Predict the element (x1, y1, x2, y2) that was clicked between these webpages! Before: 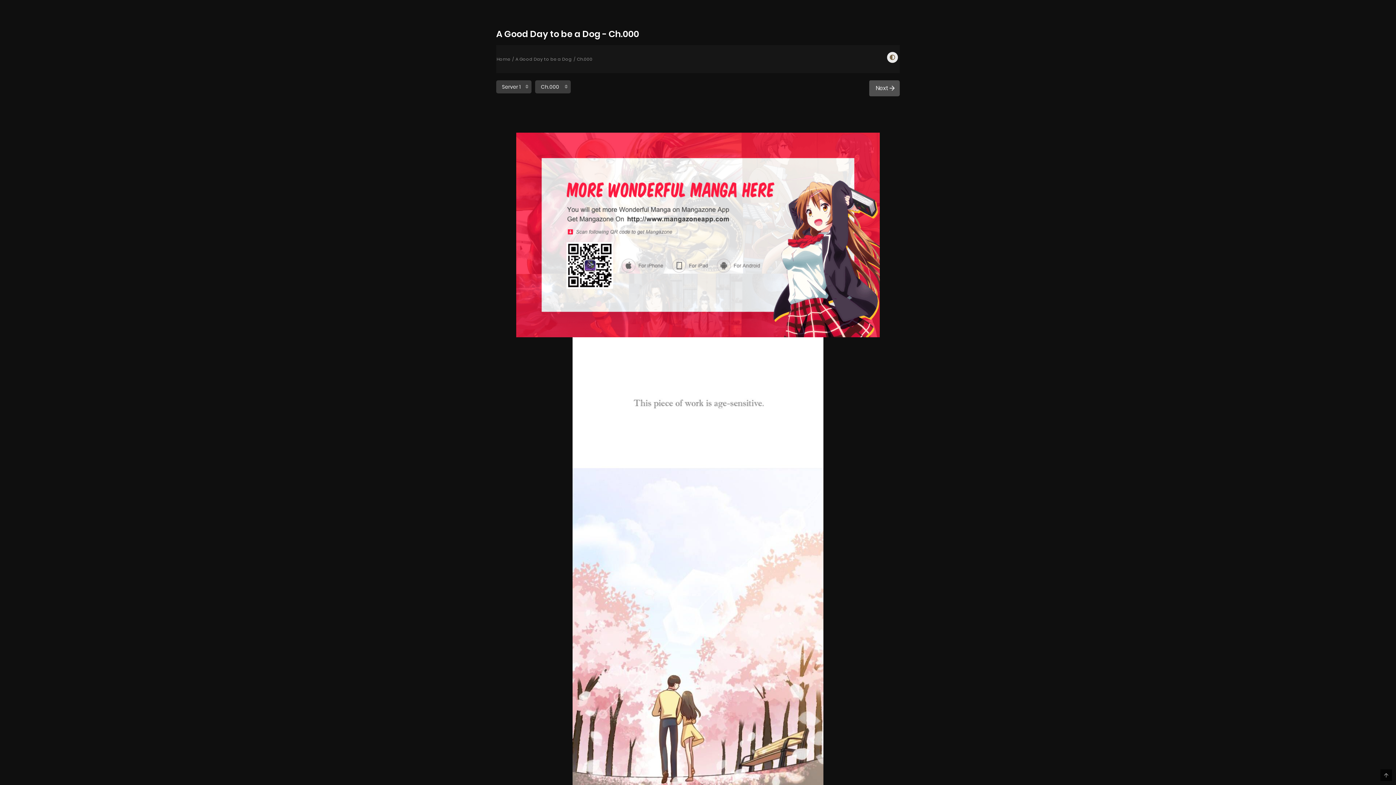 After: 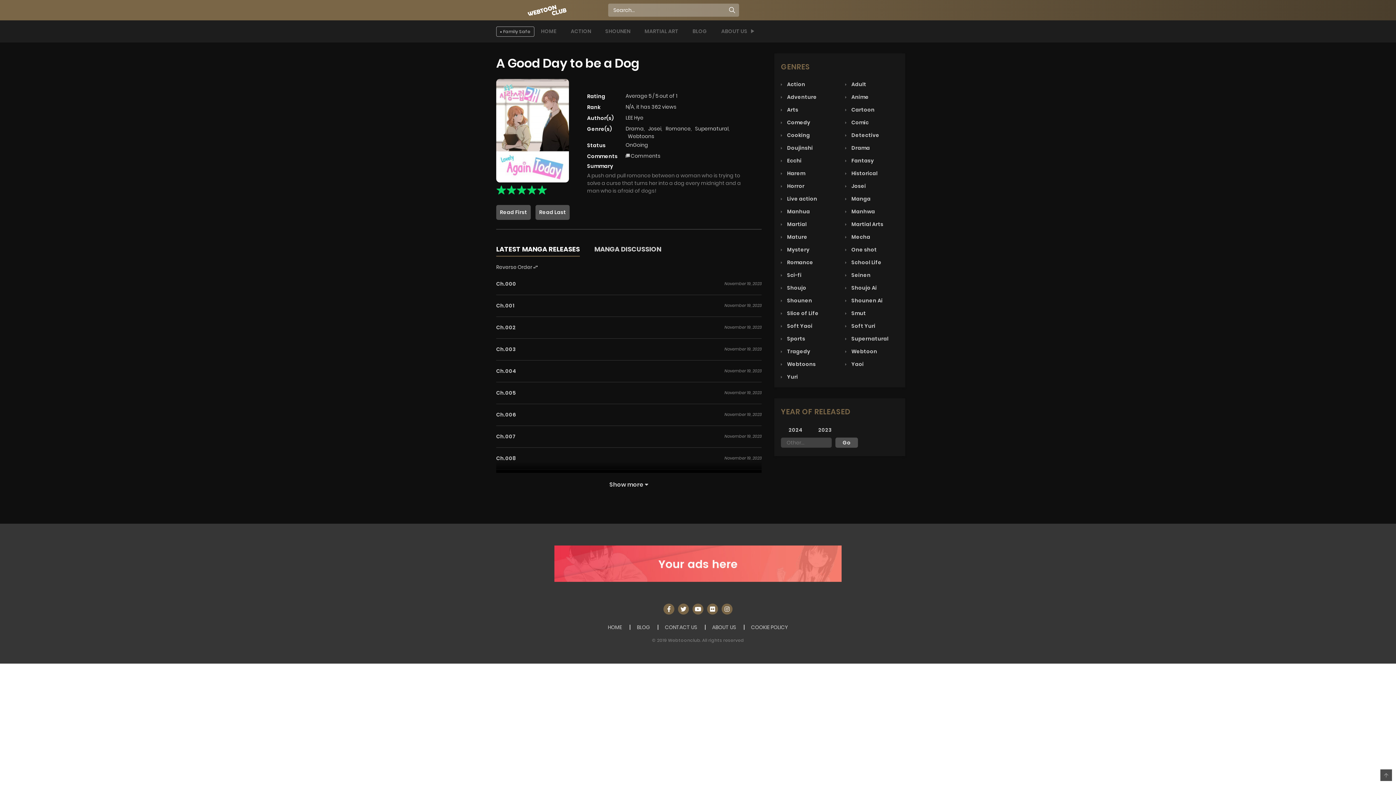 Action: label: A Good Day to be a Dog bbox: (515, 56, 572, 62)